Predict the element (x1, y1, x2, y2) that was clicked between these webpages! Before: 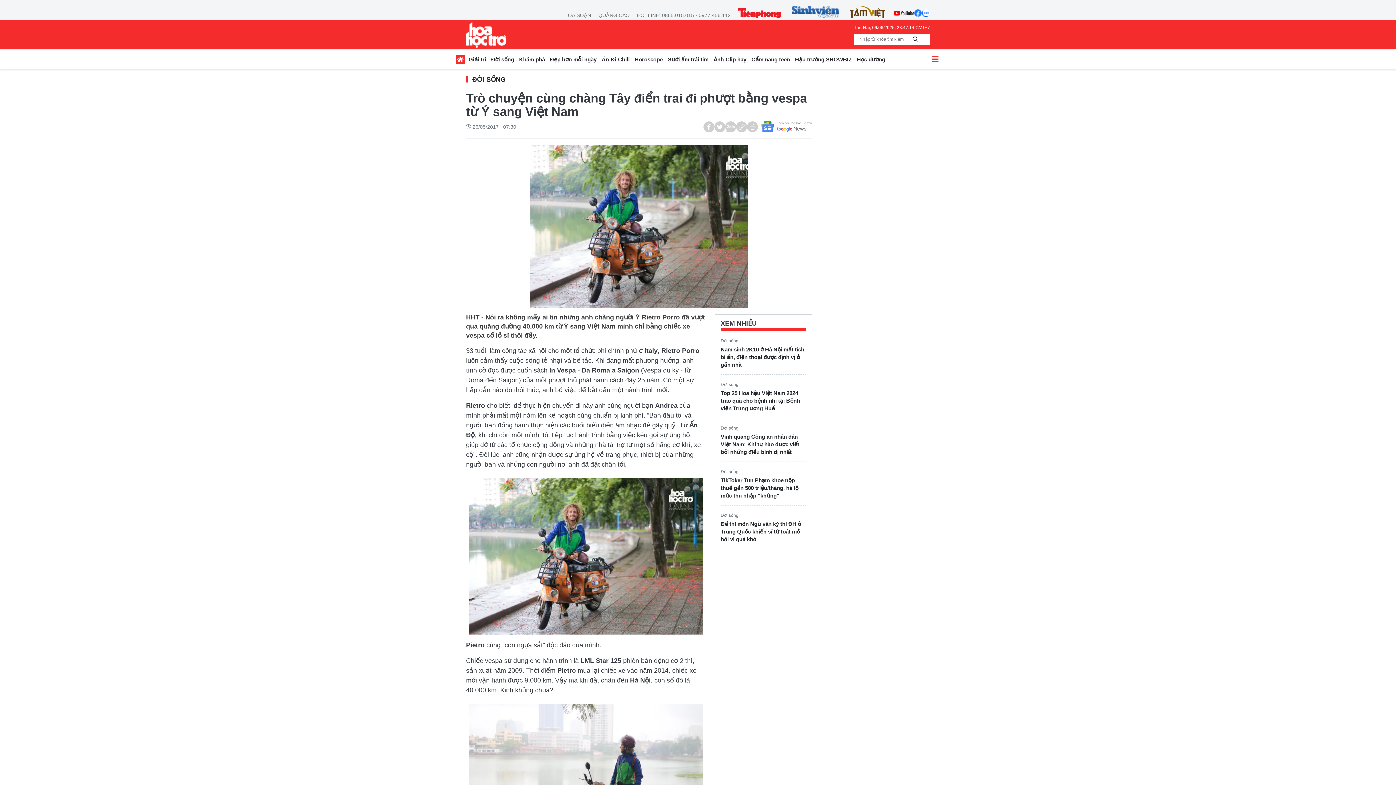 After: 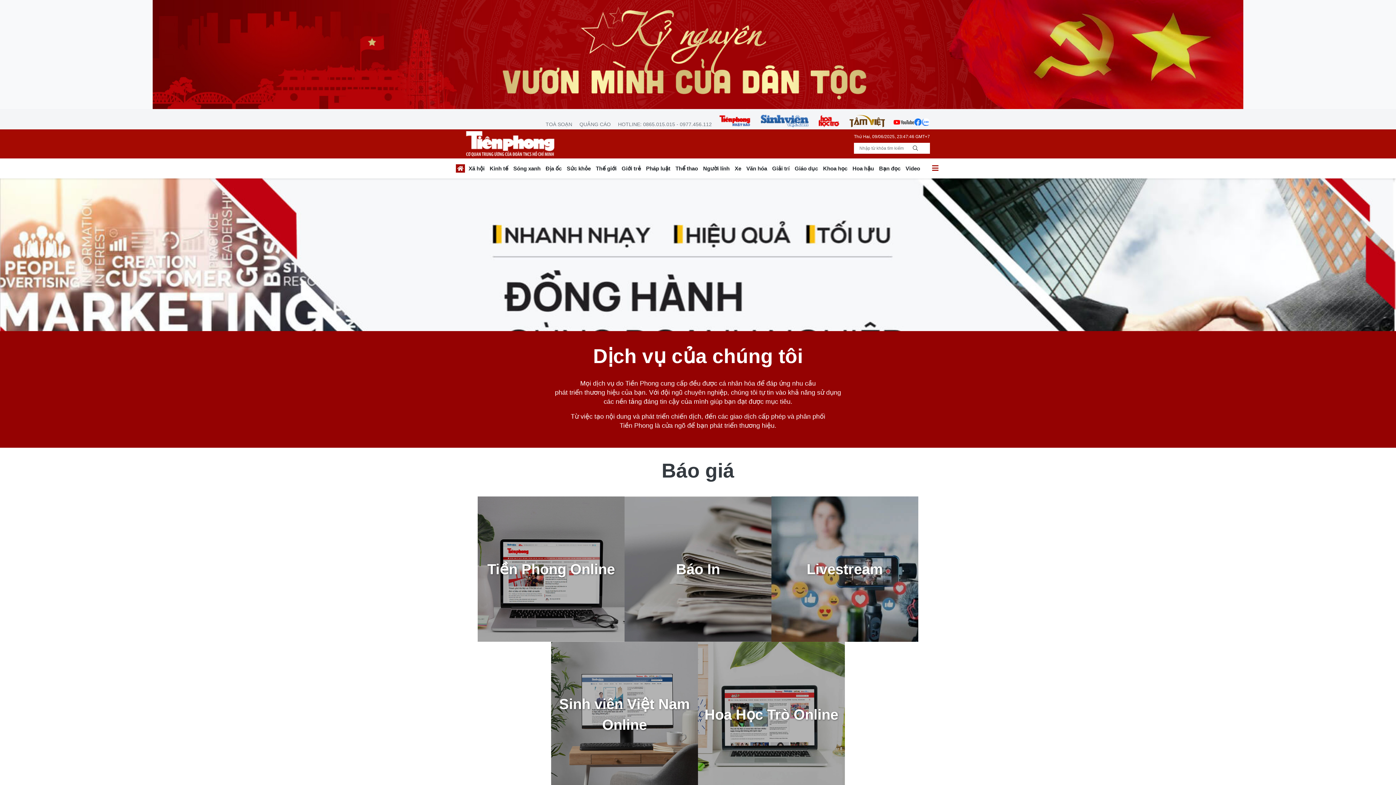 Action: label: QUẢNG CÁO bbox: (595, 11, 632, 18)